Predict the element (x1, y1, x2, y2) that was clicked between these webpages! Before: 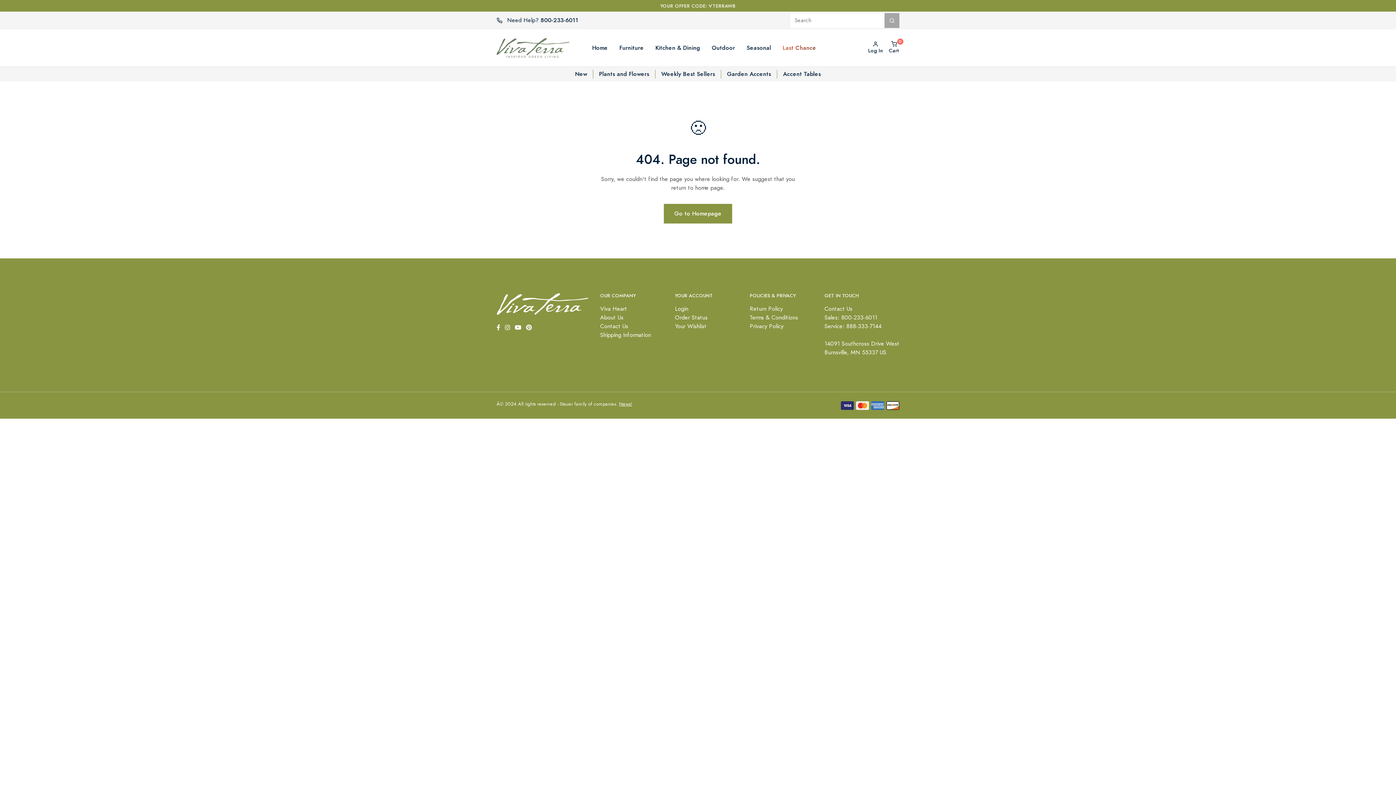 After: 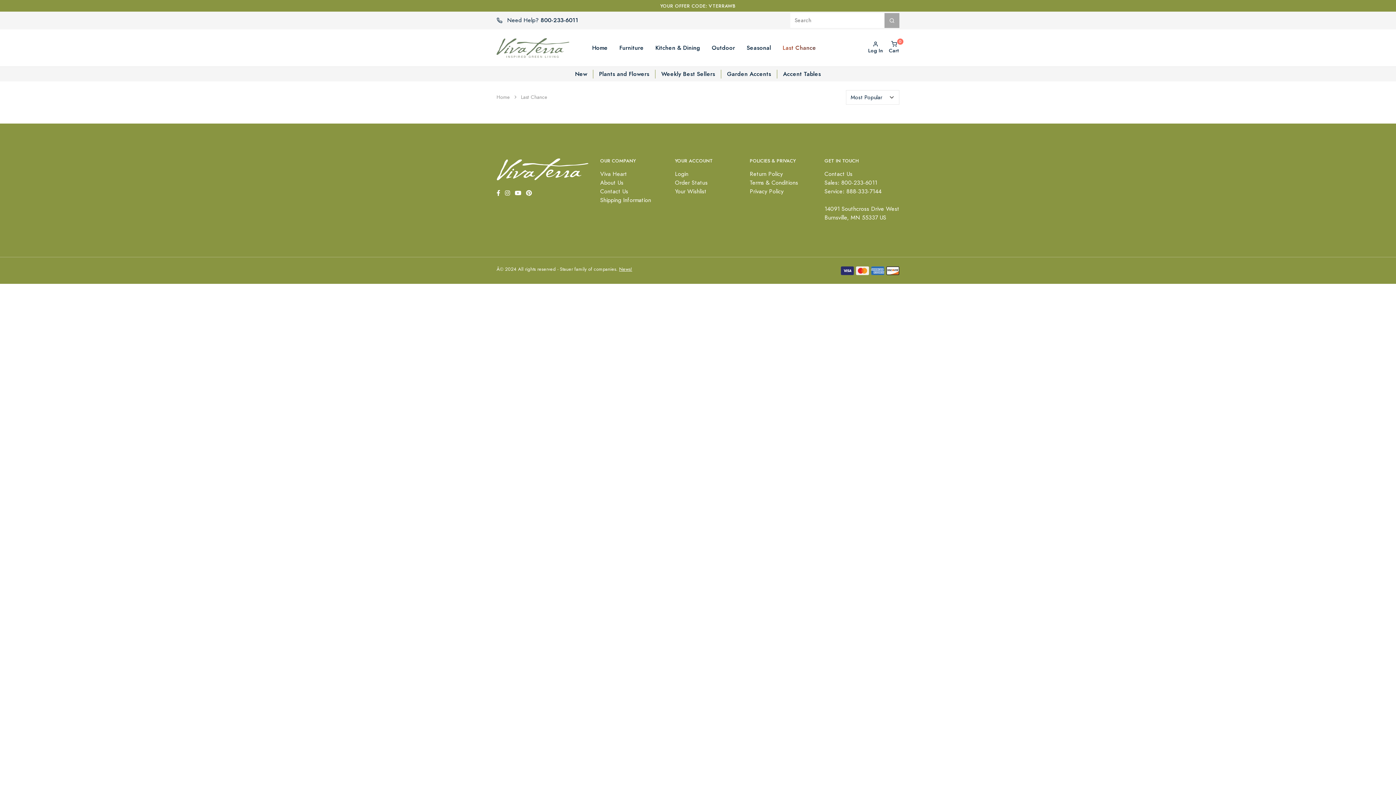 Action: bbox: (777, 40, 822, 55) label: Last Chance